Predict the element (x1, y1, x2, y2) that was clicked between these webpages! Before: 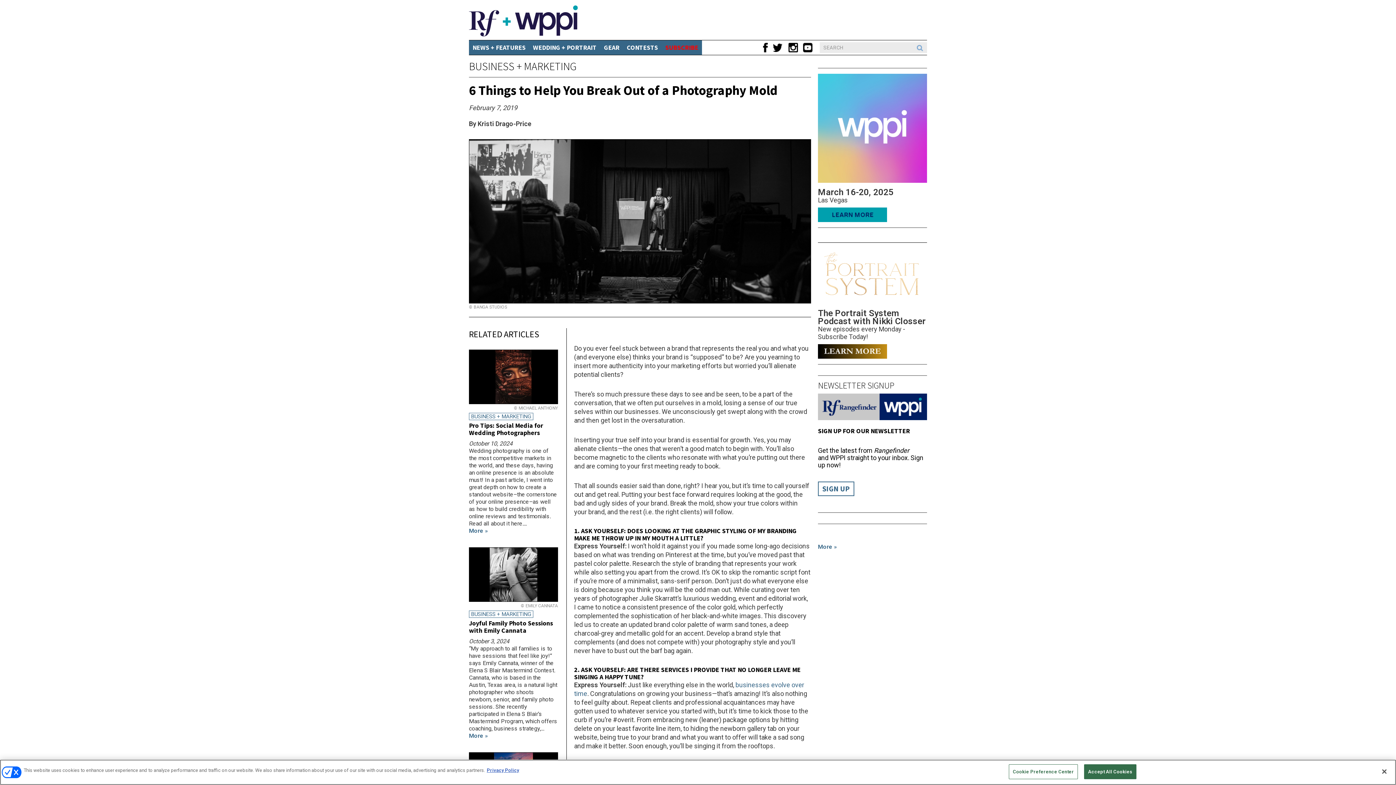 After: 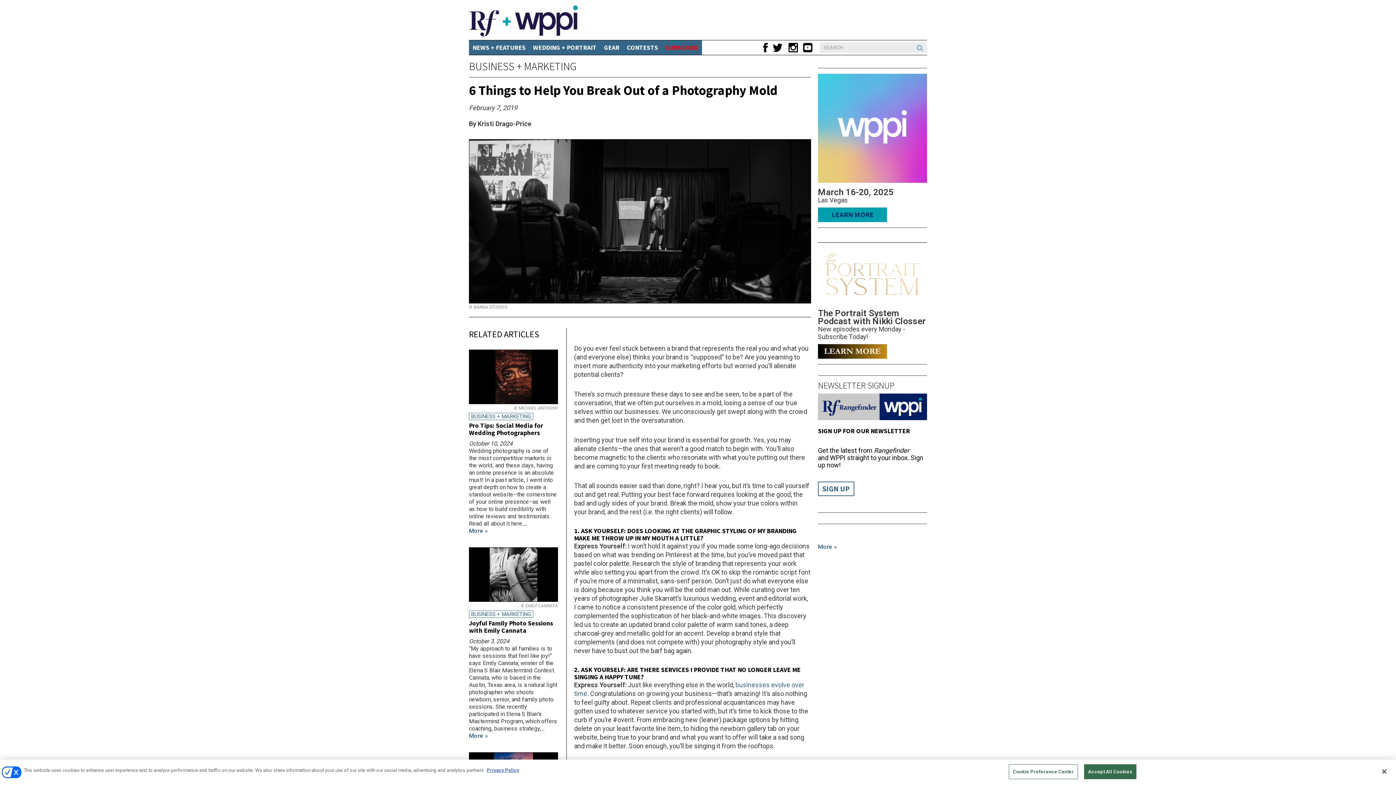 Action: label: More » bbox: (818, 543, 837, 550)